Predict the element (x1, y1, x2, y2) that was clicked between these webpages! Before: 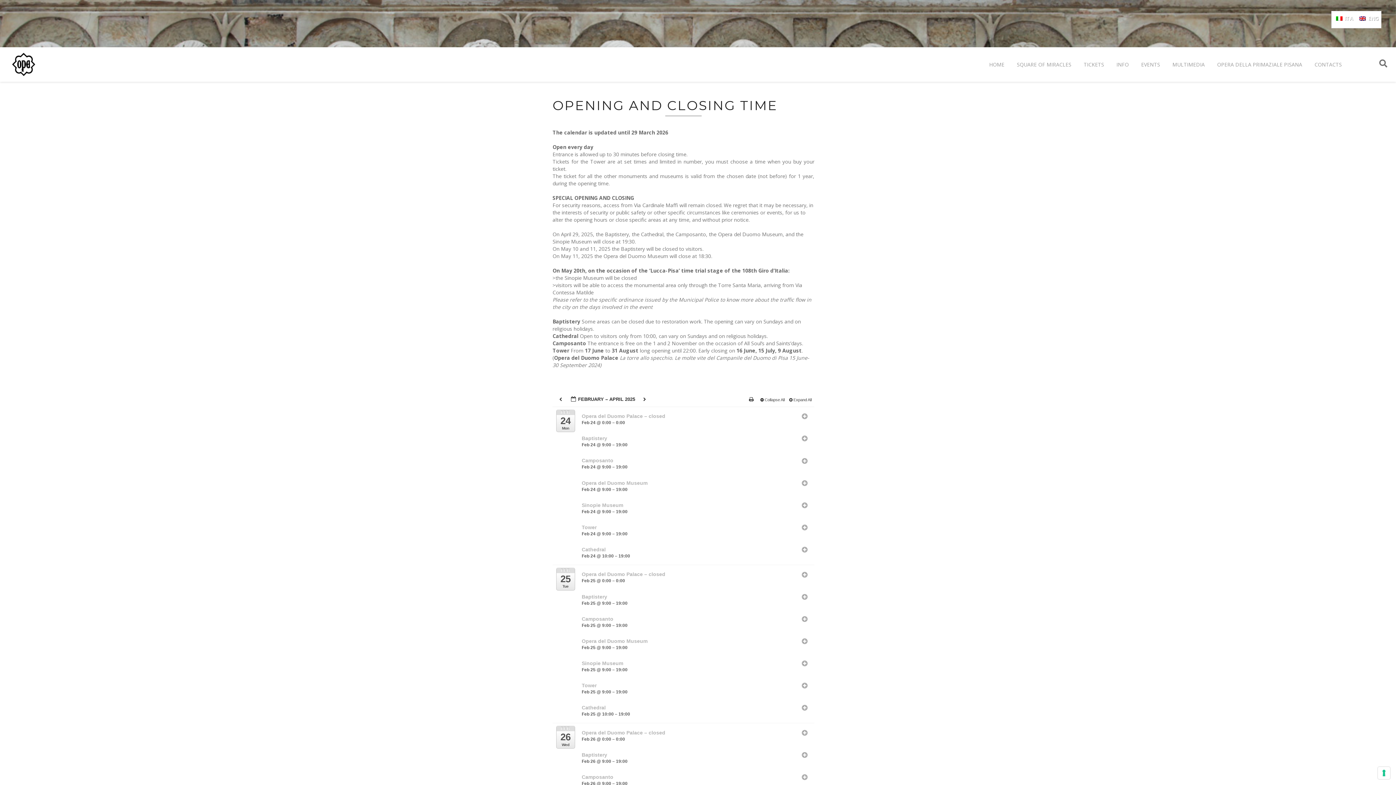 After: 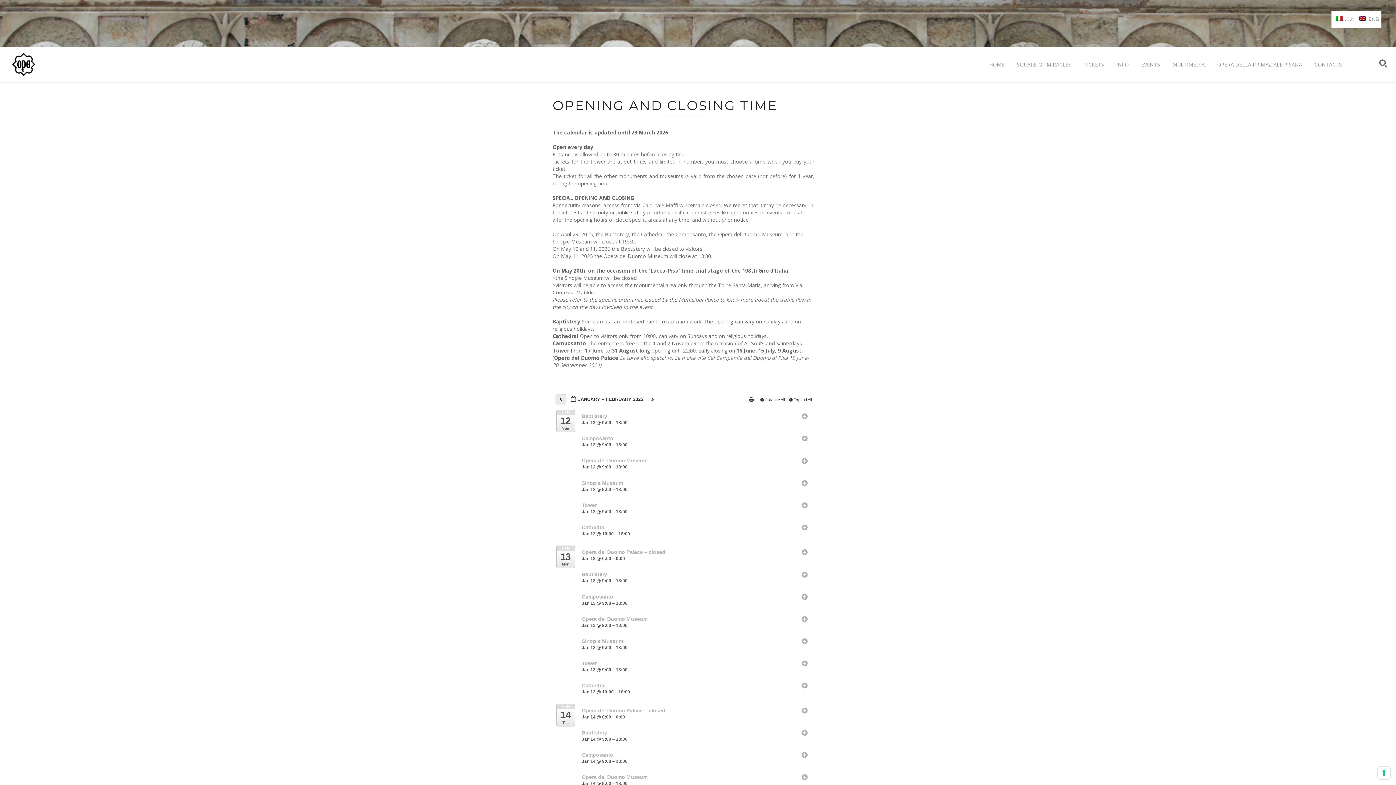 Action: label:   bbox: (555, 394, 566, 404)